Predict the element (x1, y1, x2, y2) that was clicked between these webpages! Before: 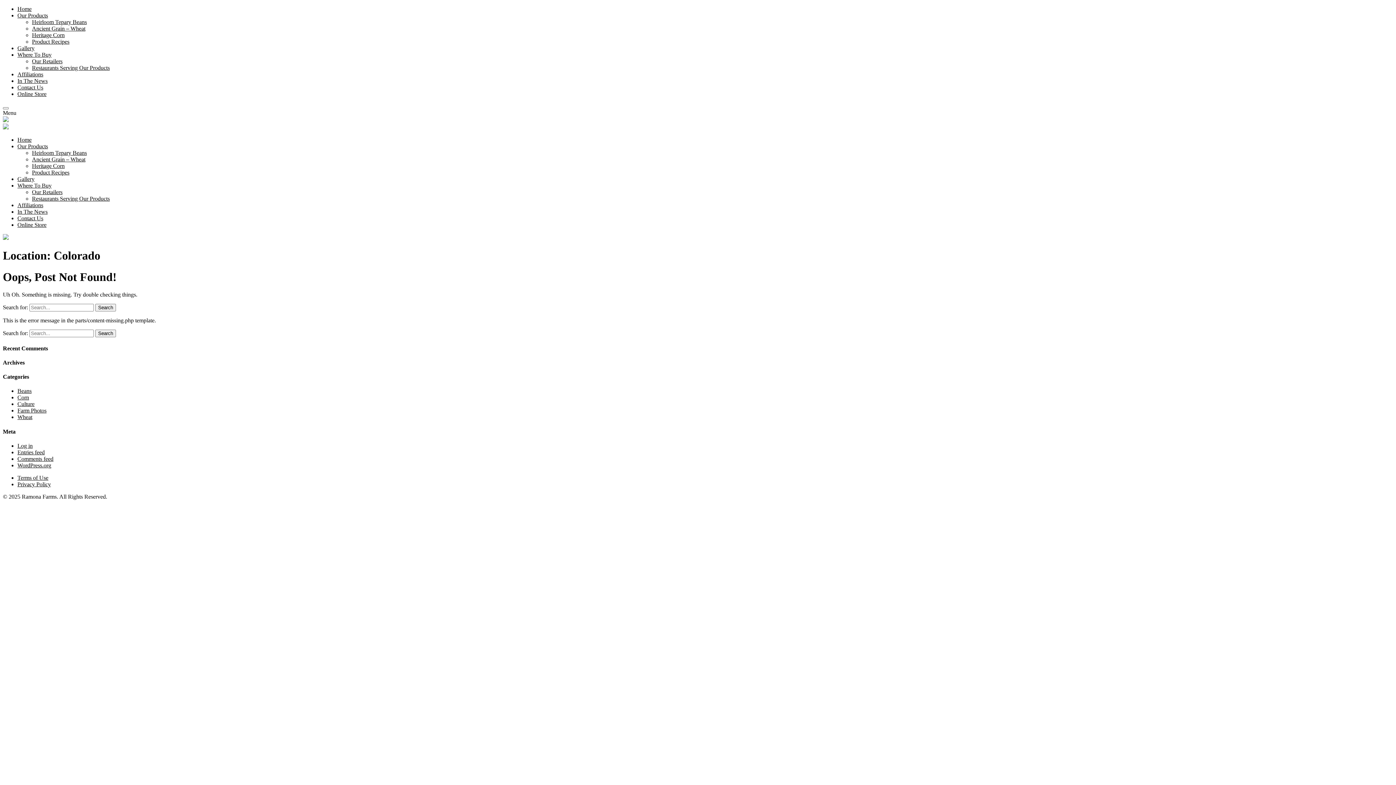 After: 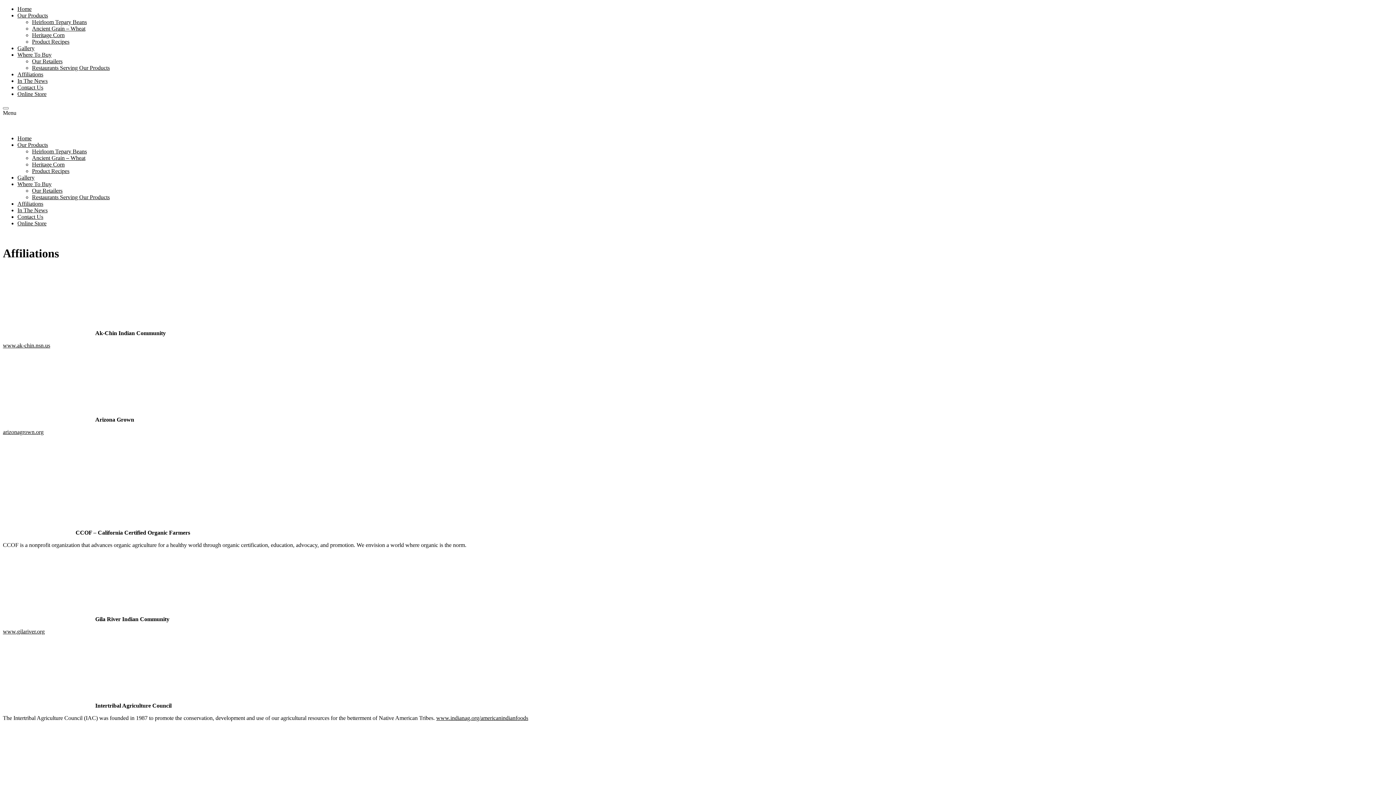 Action: label: Affiliations bbox: (17, 202, 43, 208)